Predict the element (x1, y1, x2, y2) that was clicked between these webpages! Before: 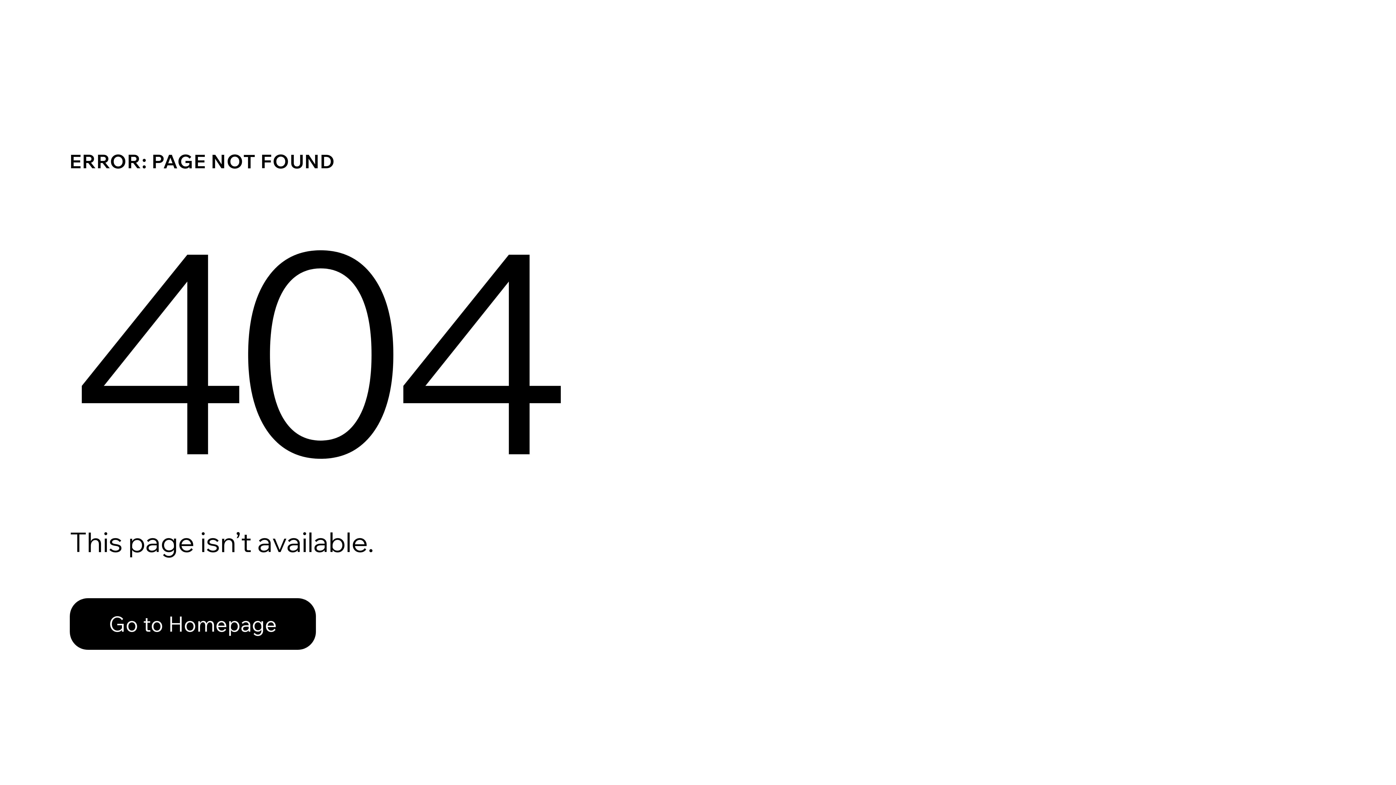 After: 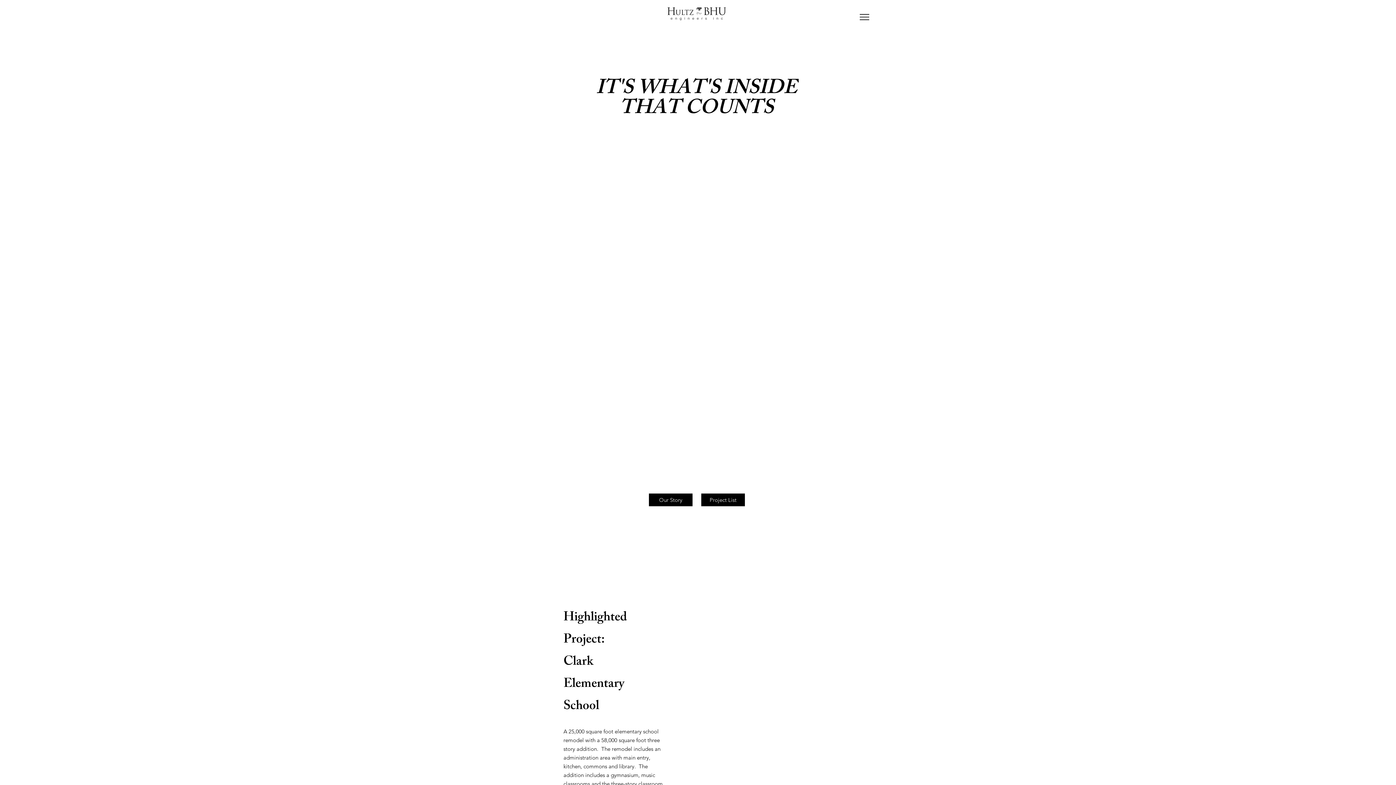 Action: bbox: (69, 598, 316, 650) label: Go to Homepage